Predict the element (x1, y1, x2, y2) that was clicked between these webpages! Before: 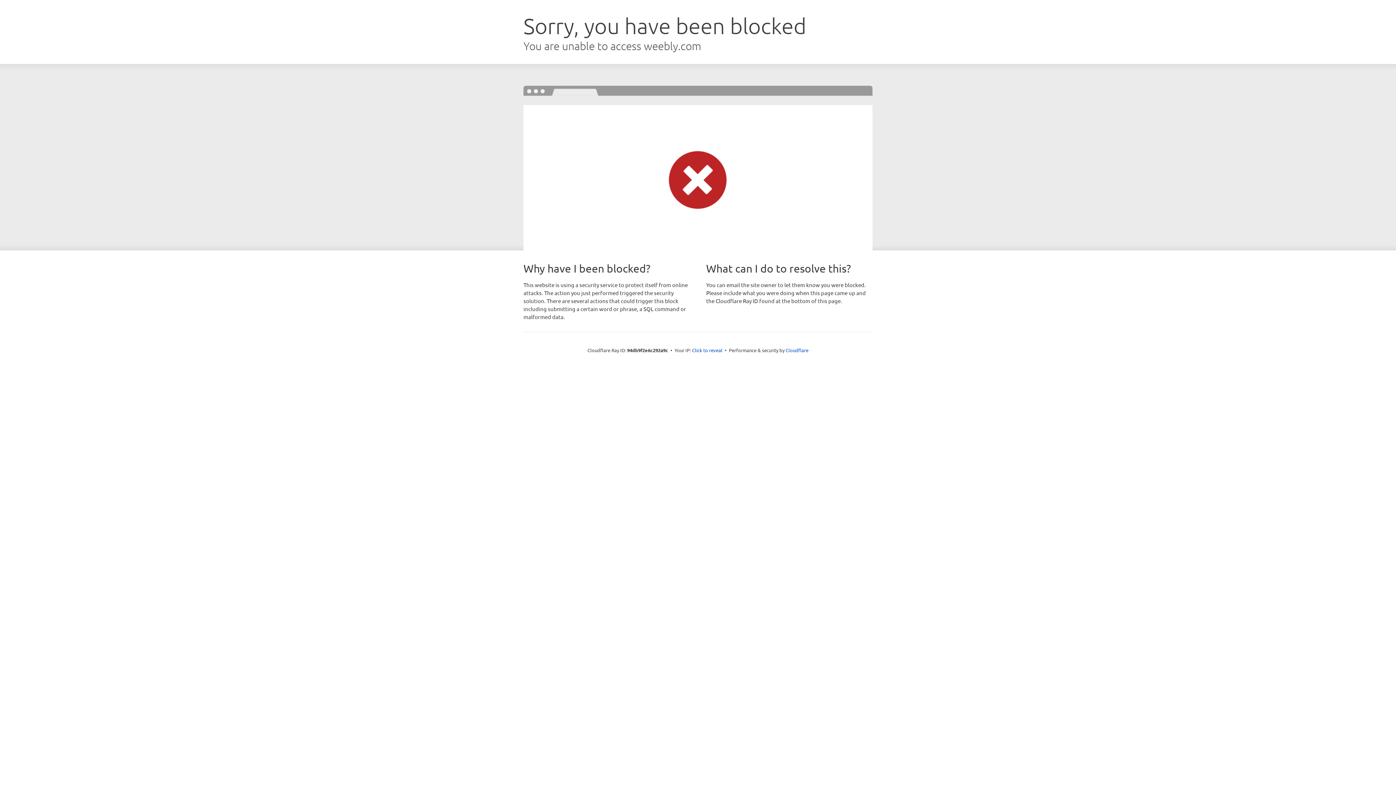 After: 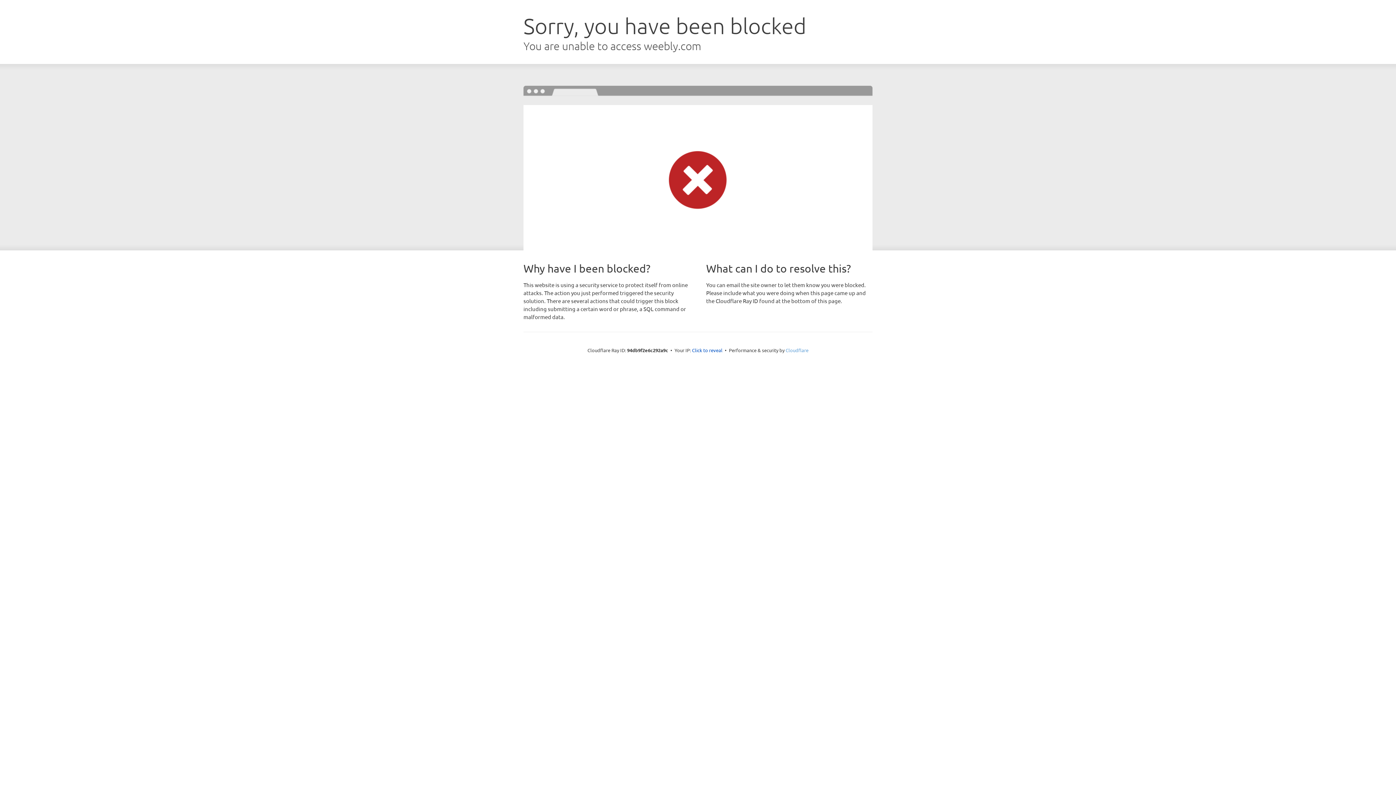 Action: label: Cloudflare bbox: (785, 347, 808, 353)